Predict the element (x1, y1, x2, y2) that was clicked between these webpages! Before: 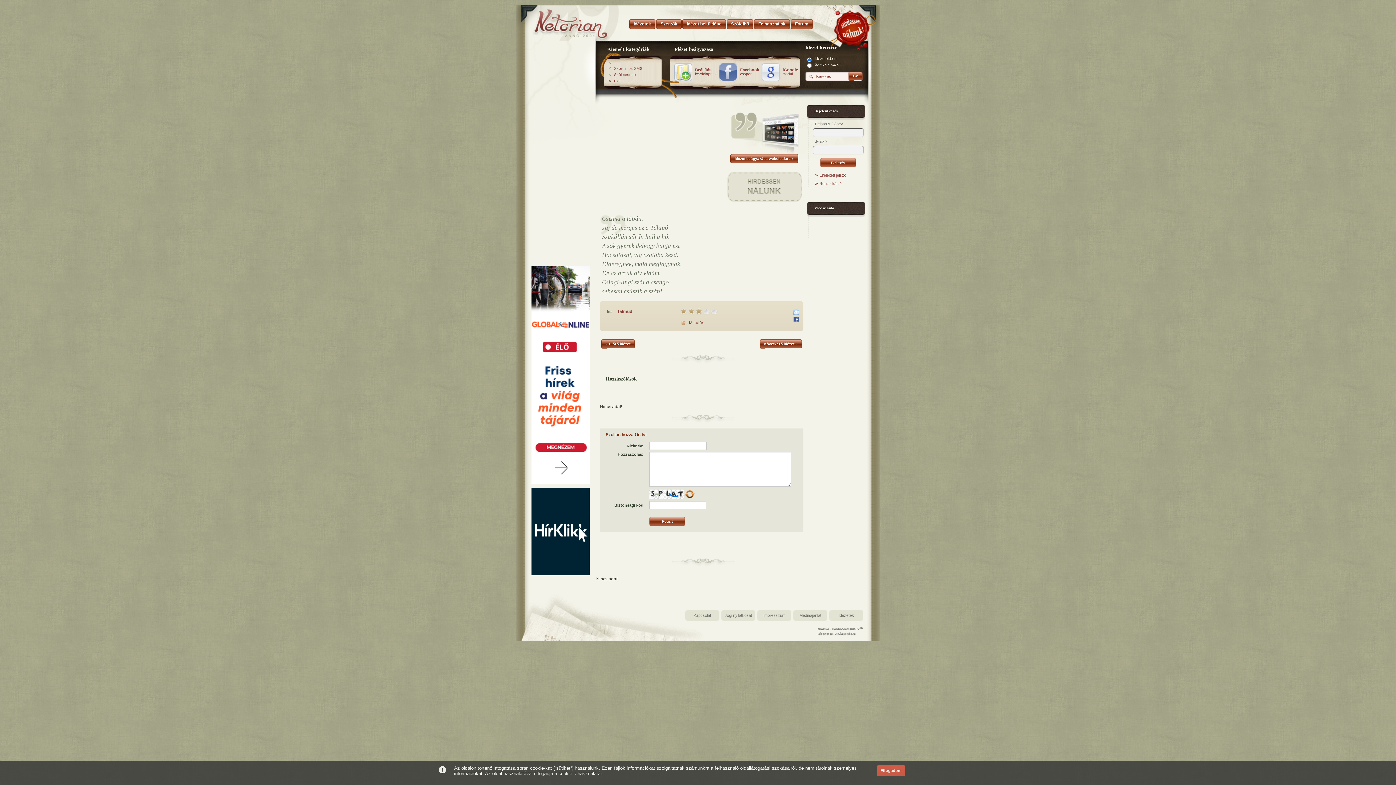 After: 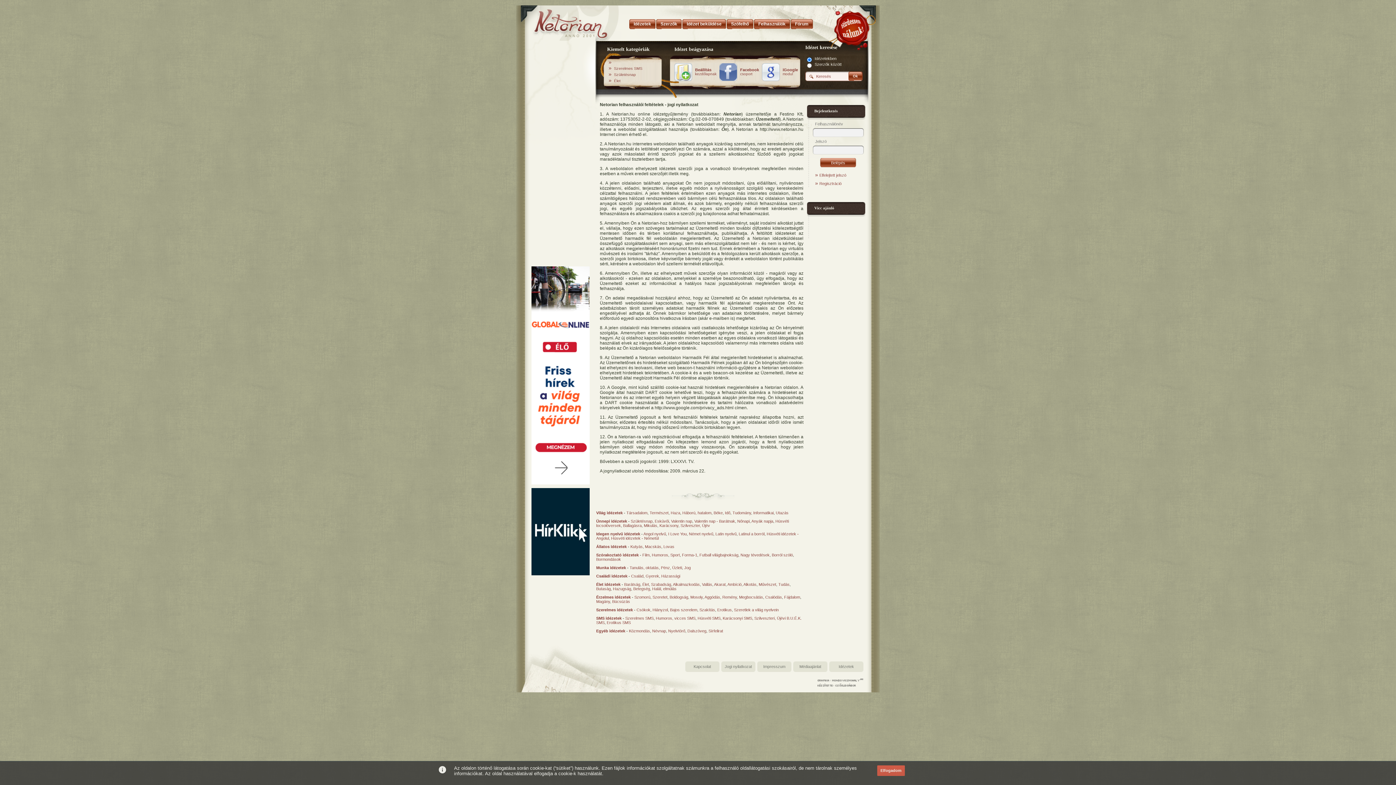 Action: label: Jogi nyilatkozat bbox: (724, 613, 752, 617)